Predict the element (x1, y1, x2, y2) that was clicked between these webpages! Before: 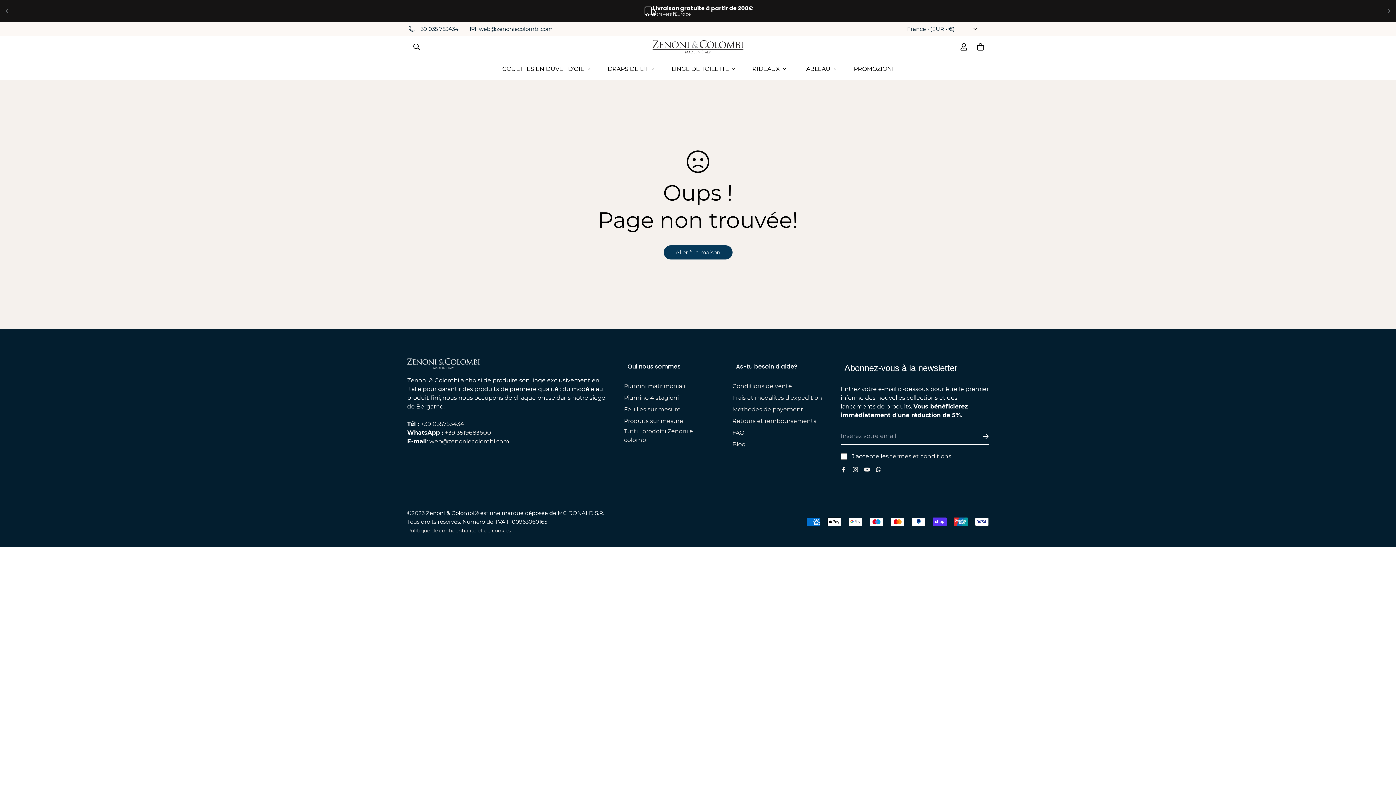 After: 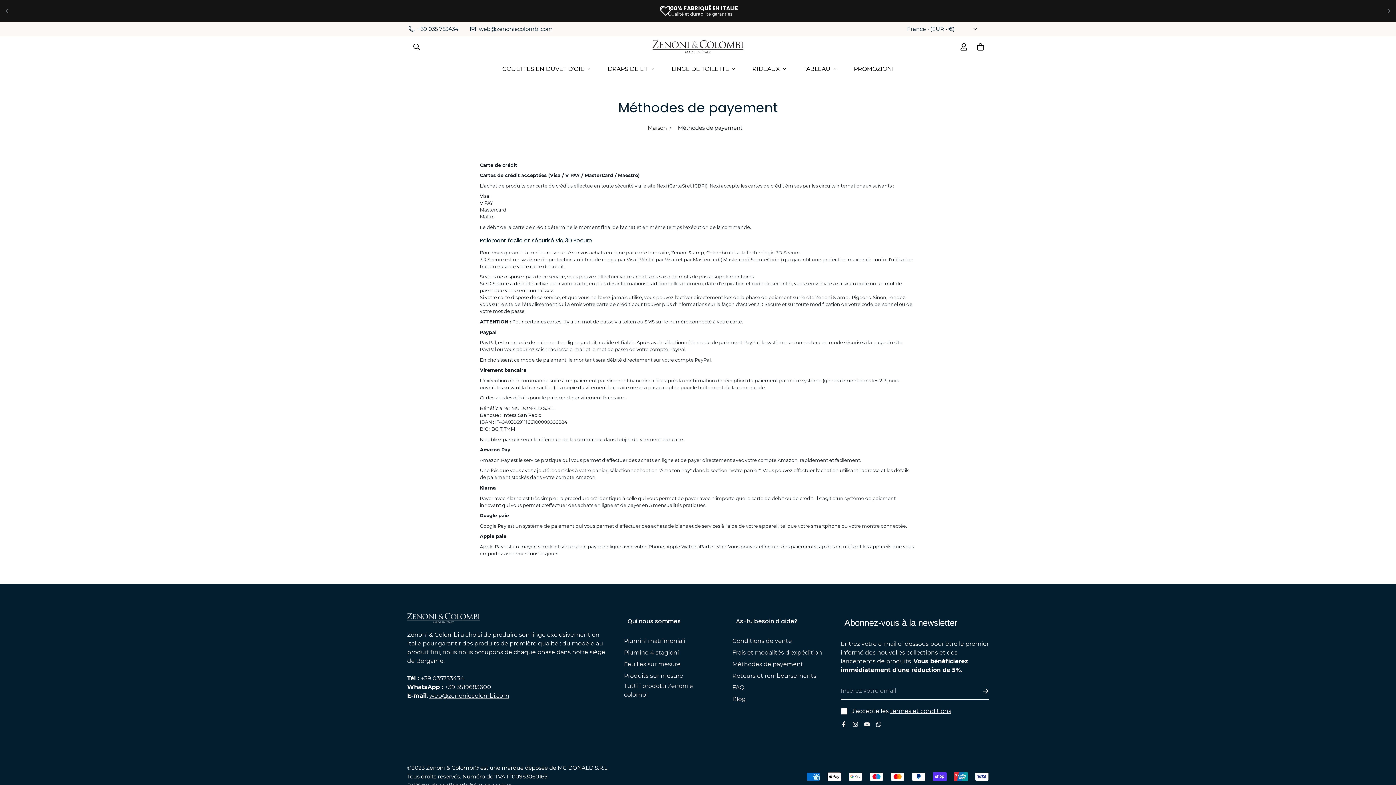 Action: bbox: (732, 405, 803, 414) label: Méthodes de payement